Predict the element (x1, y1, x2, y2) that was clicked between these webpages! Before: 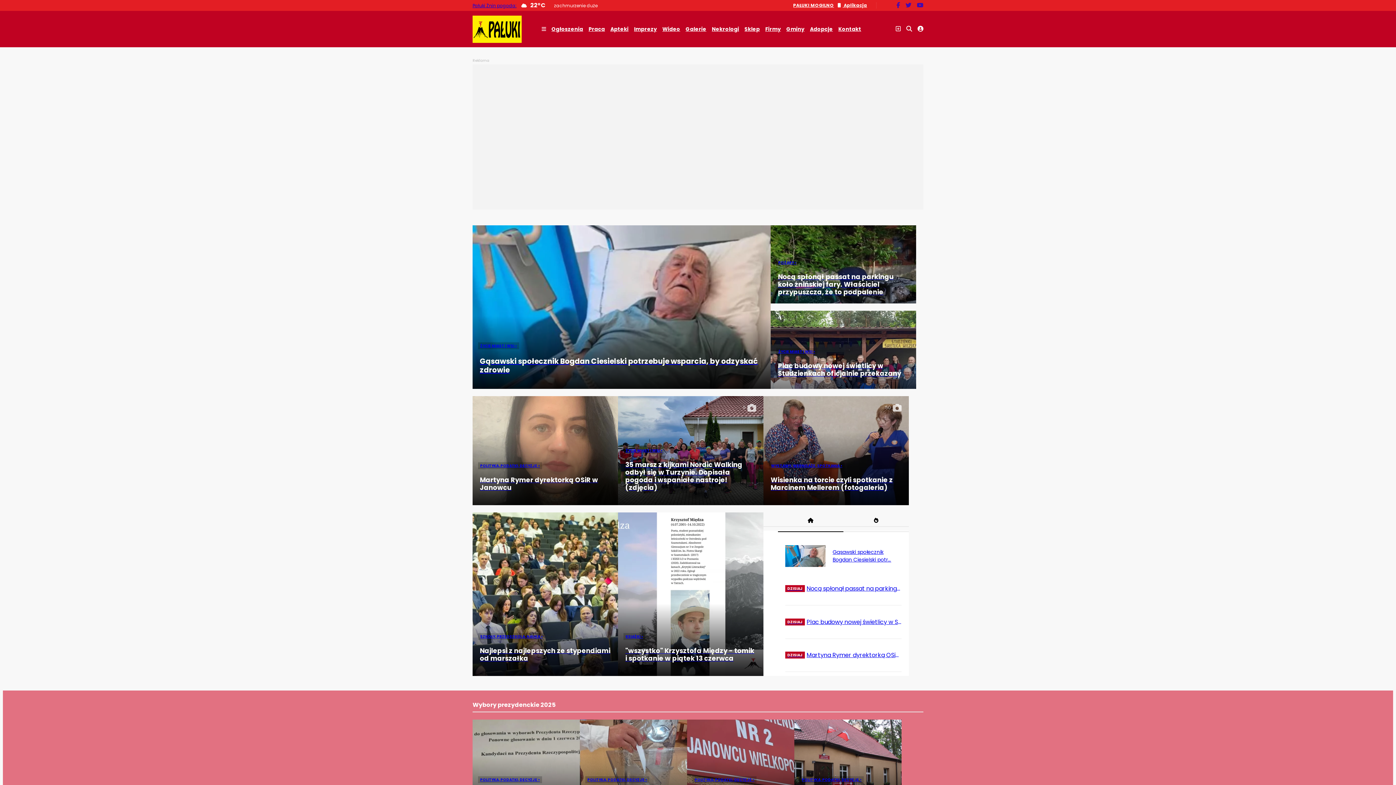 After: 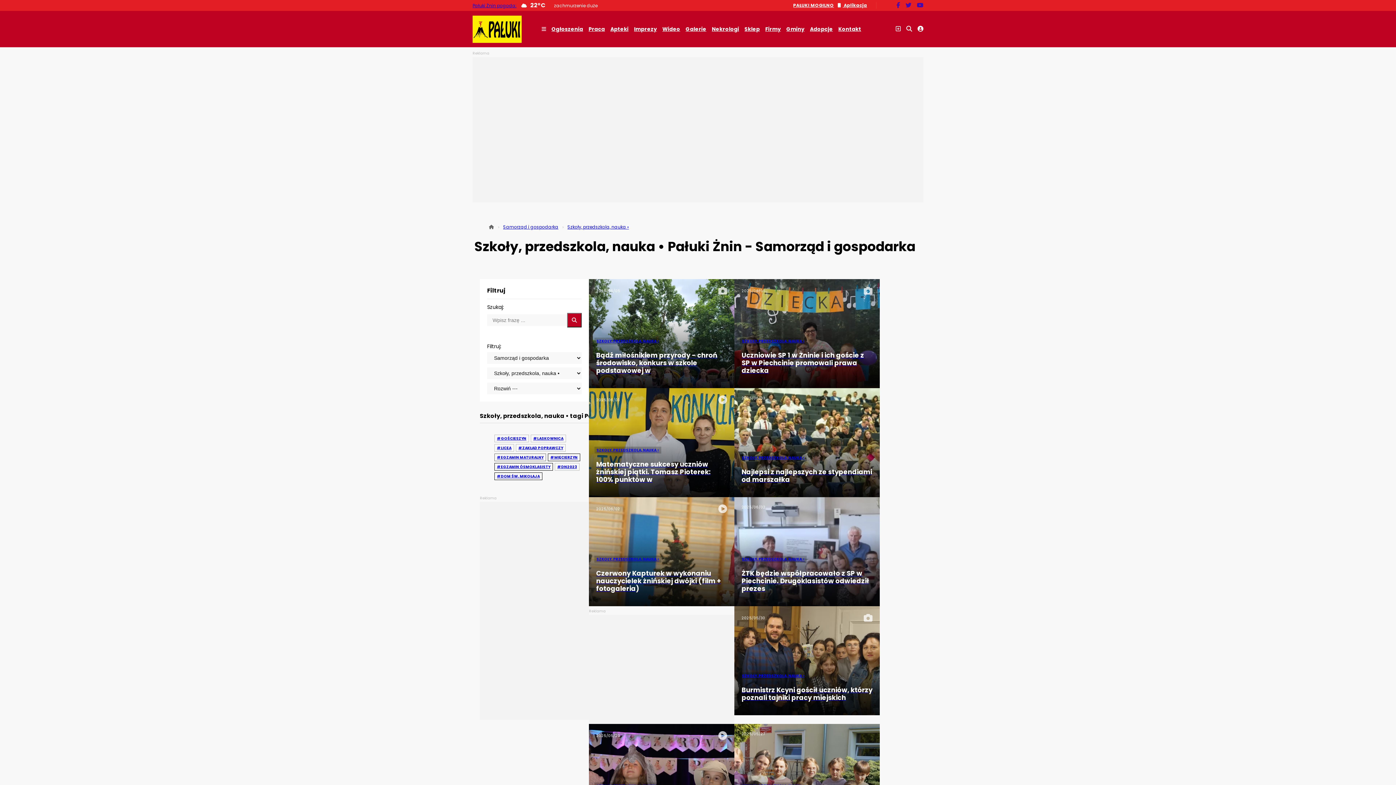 Action: bbox: (478, 633, 545, 640) label: SZKOŁY, PRZEDSZKOLA, NAUKA •